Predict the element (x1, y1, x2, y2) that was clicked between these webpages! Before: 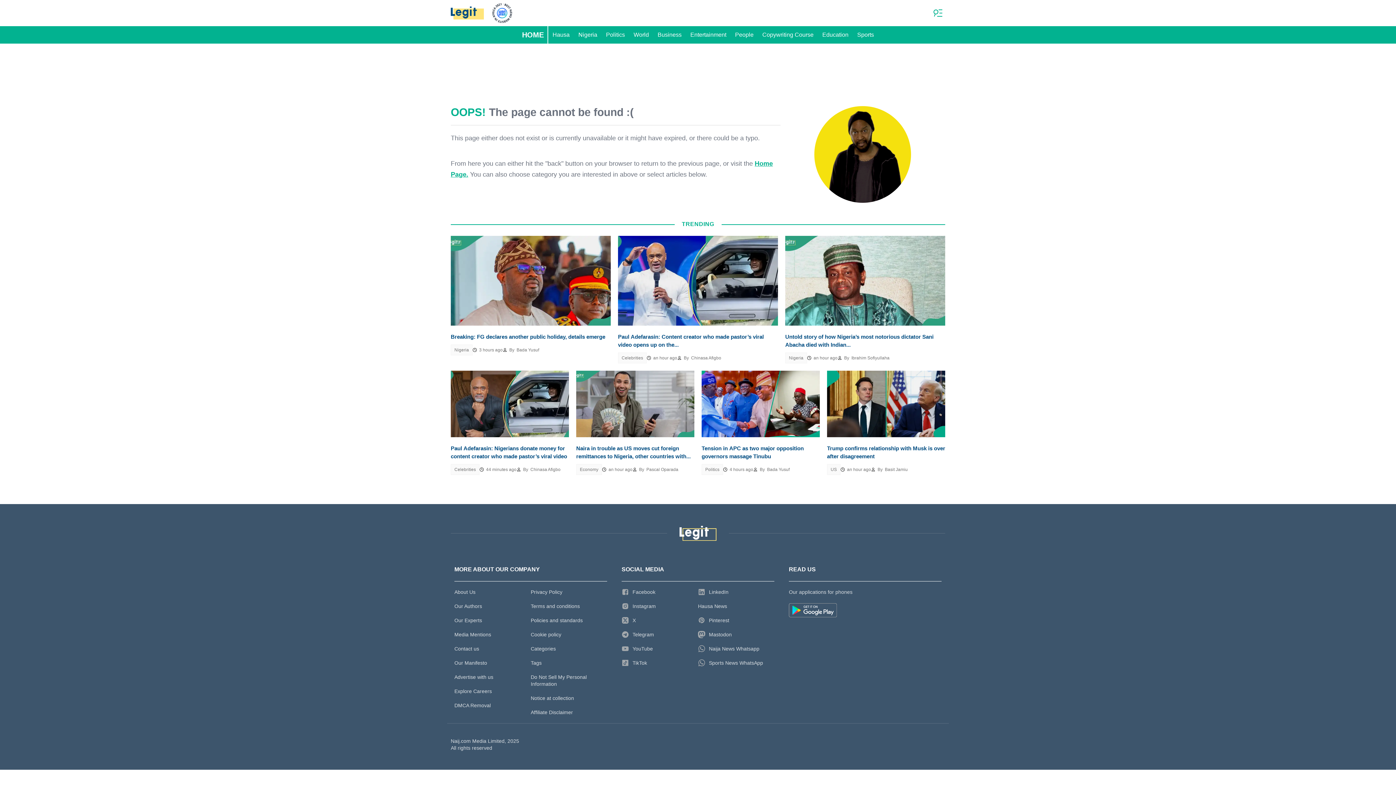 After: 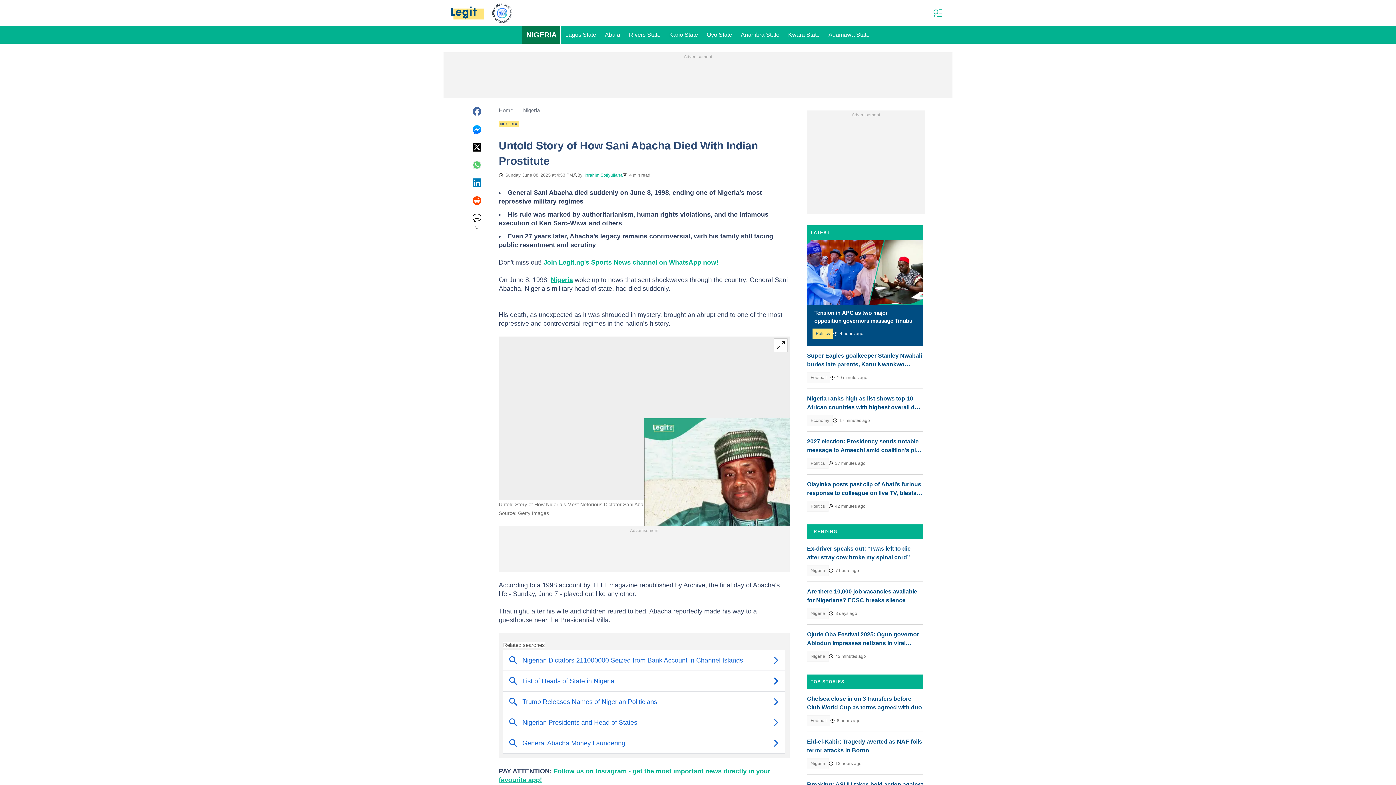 Action: bbox: (785, 333, 945, 349) label: Untold story of how Nigeria’s most notorious dictator Sani Abacha died with Indian...